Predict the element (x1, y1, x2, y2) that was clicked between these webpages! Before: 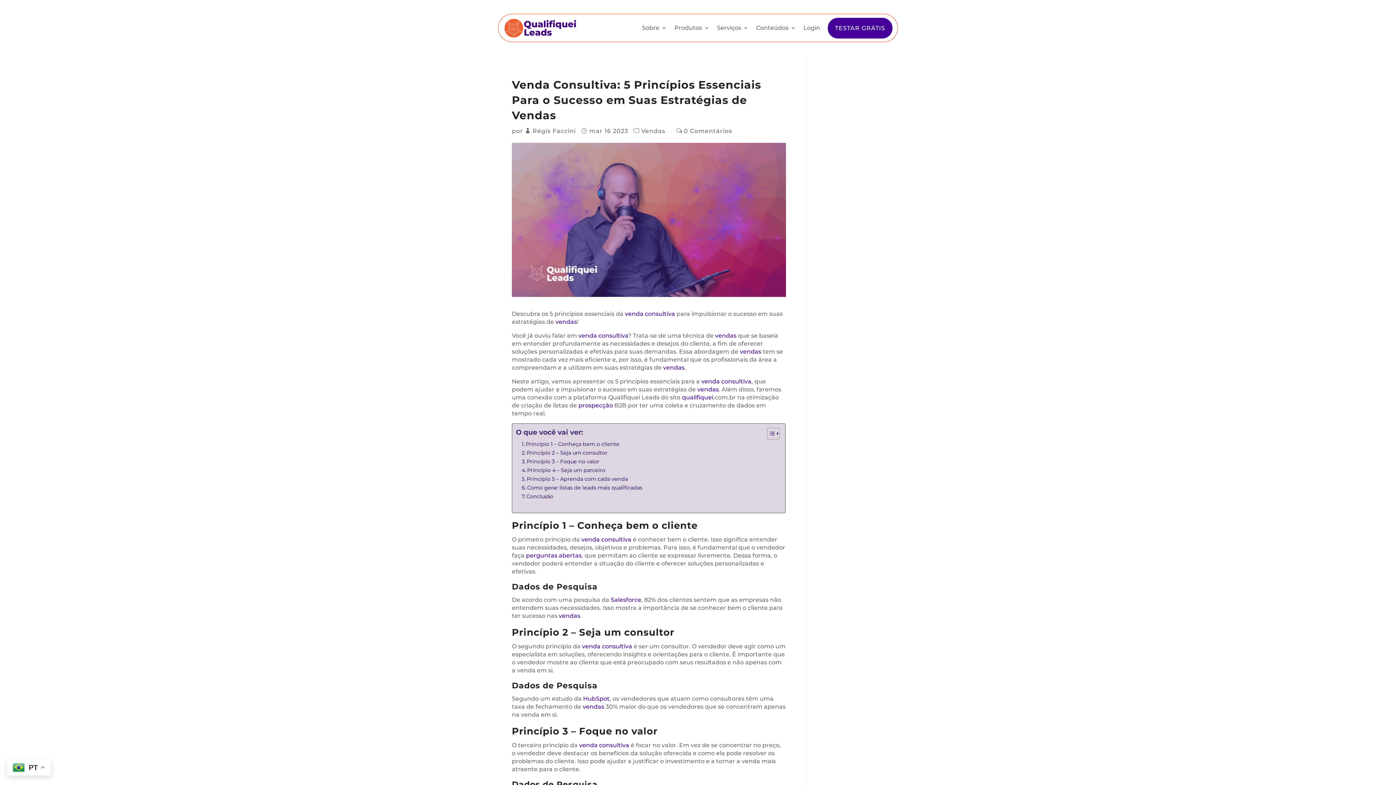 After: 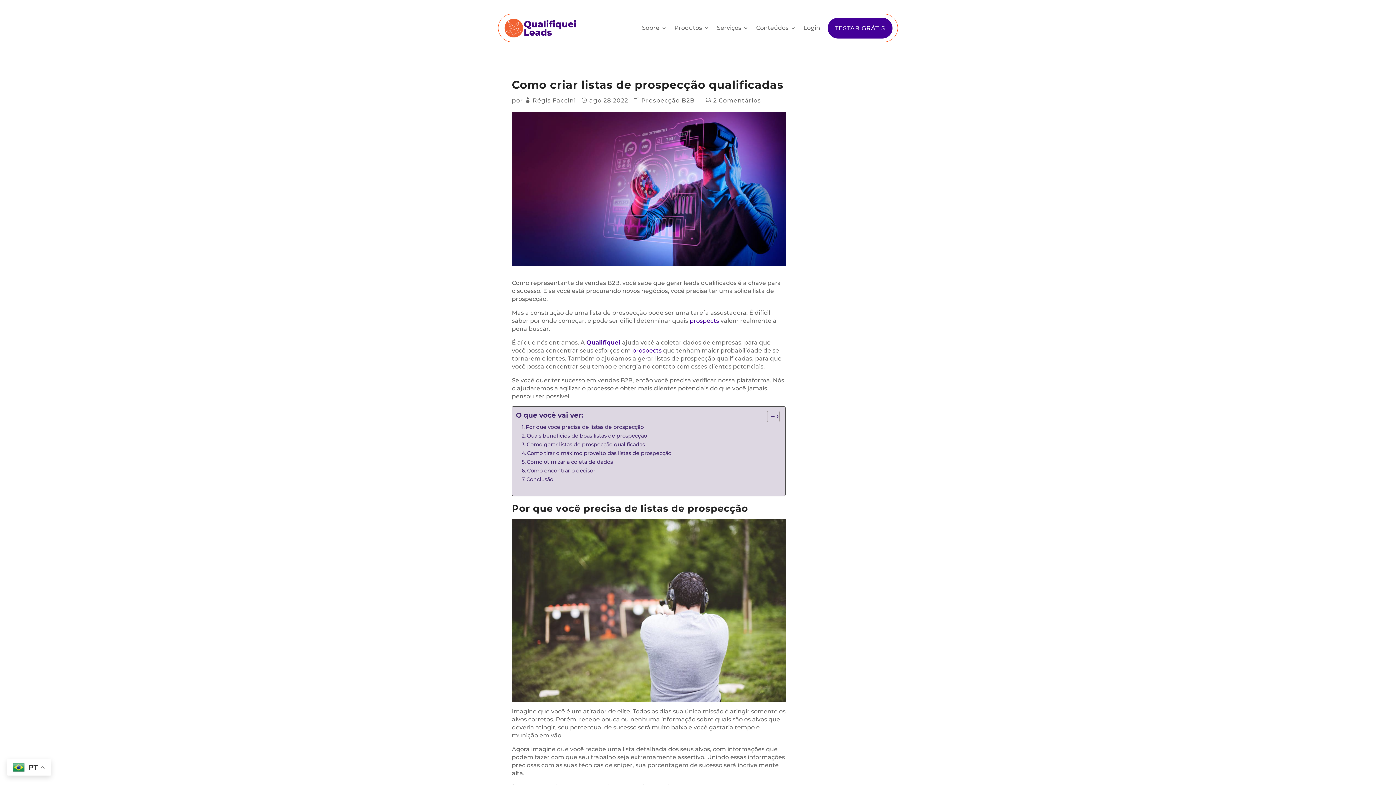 Action: bbox: (715, 332, 736, 339) label: vendas